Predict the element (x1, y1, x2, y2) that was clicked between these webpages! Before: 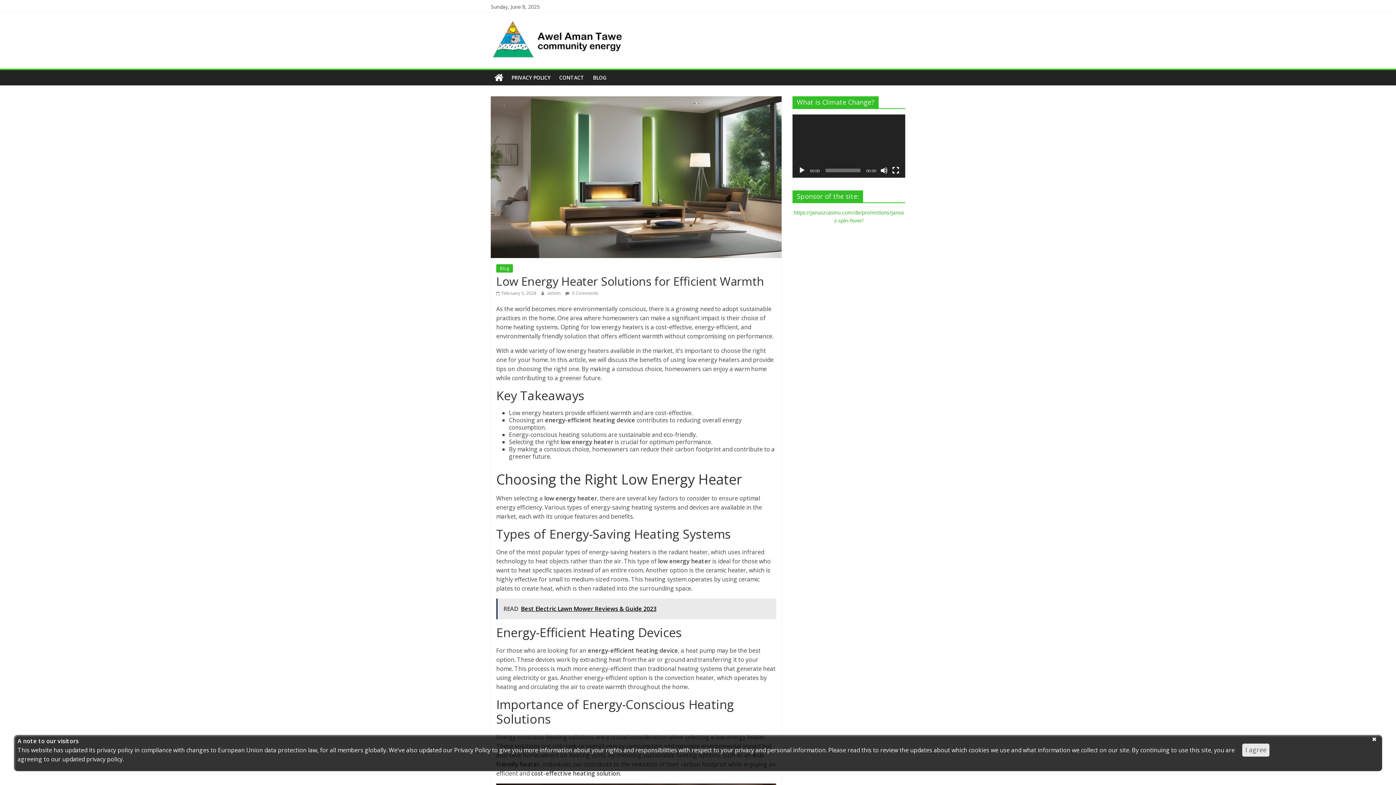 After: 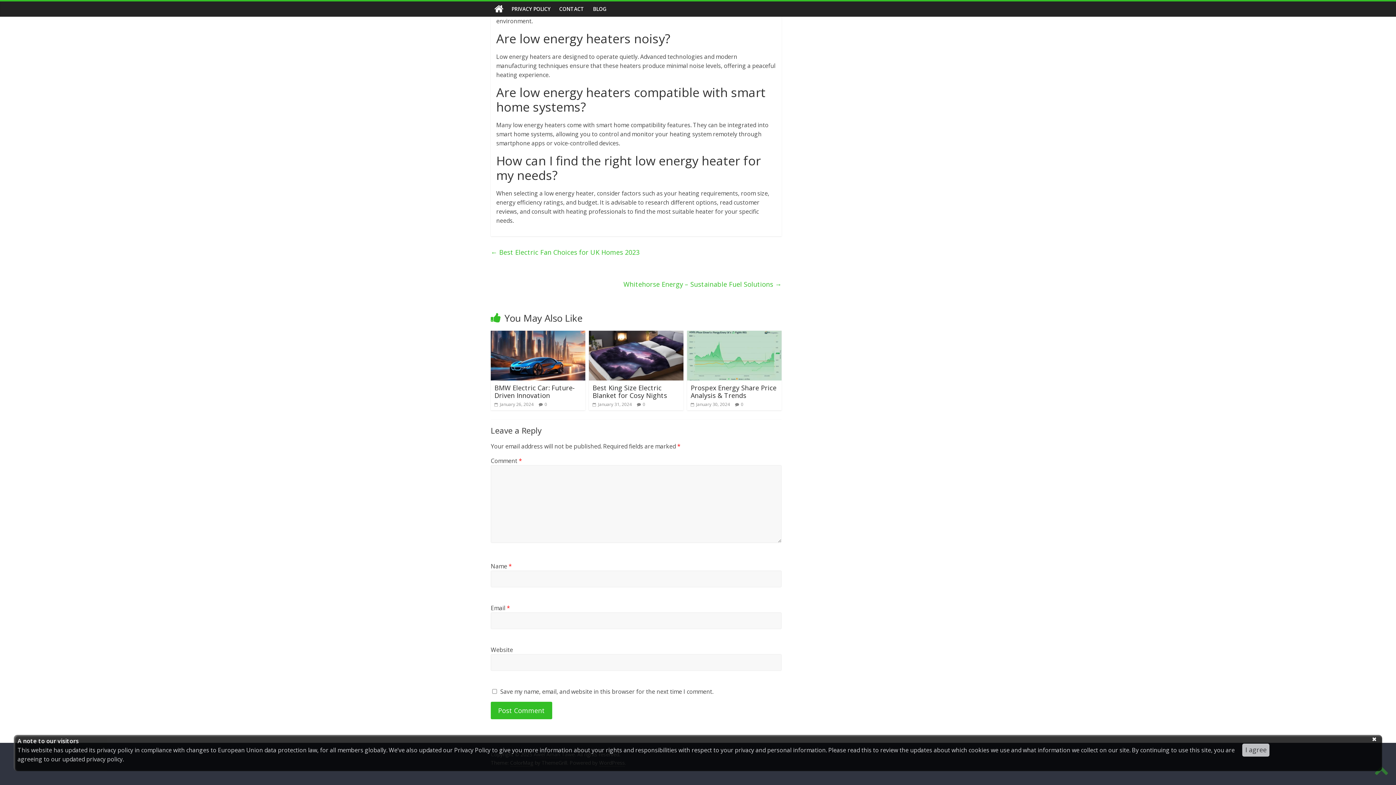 Action: label:  0 Comments bbox: (565, 290, 598, 296)